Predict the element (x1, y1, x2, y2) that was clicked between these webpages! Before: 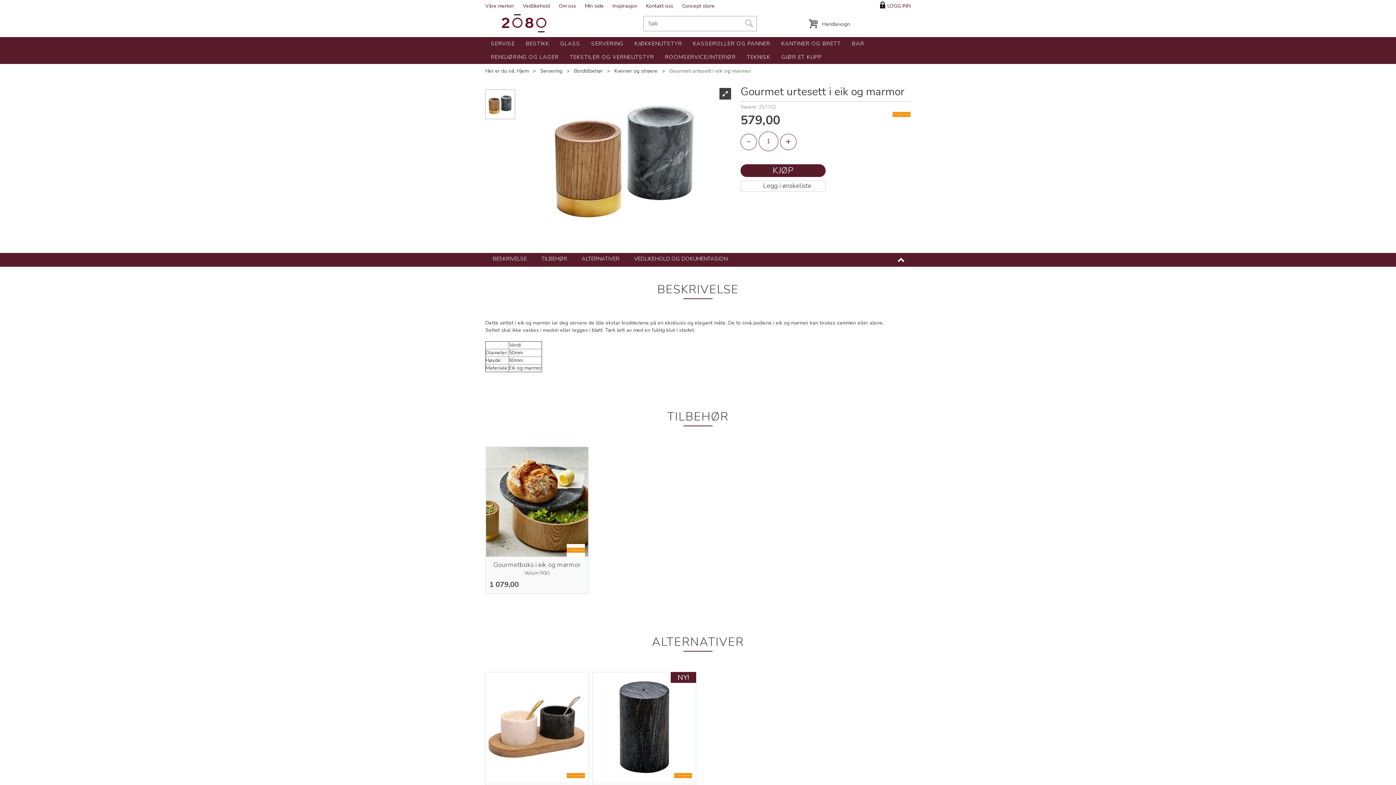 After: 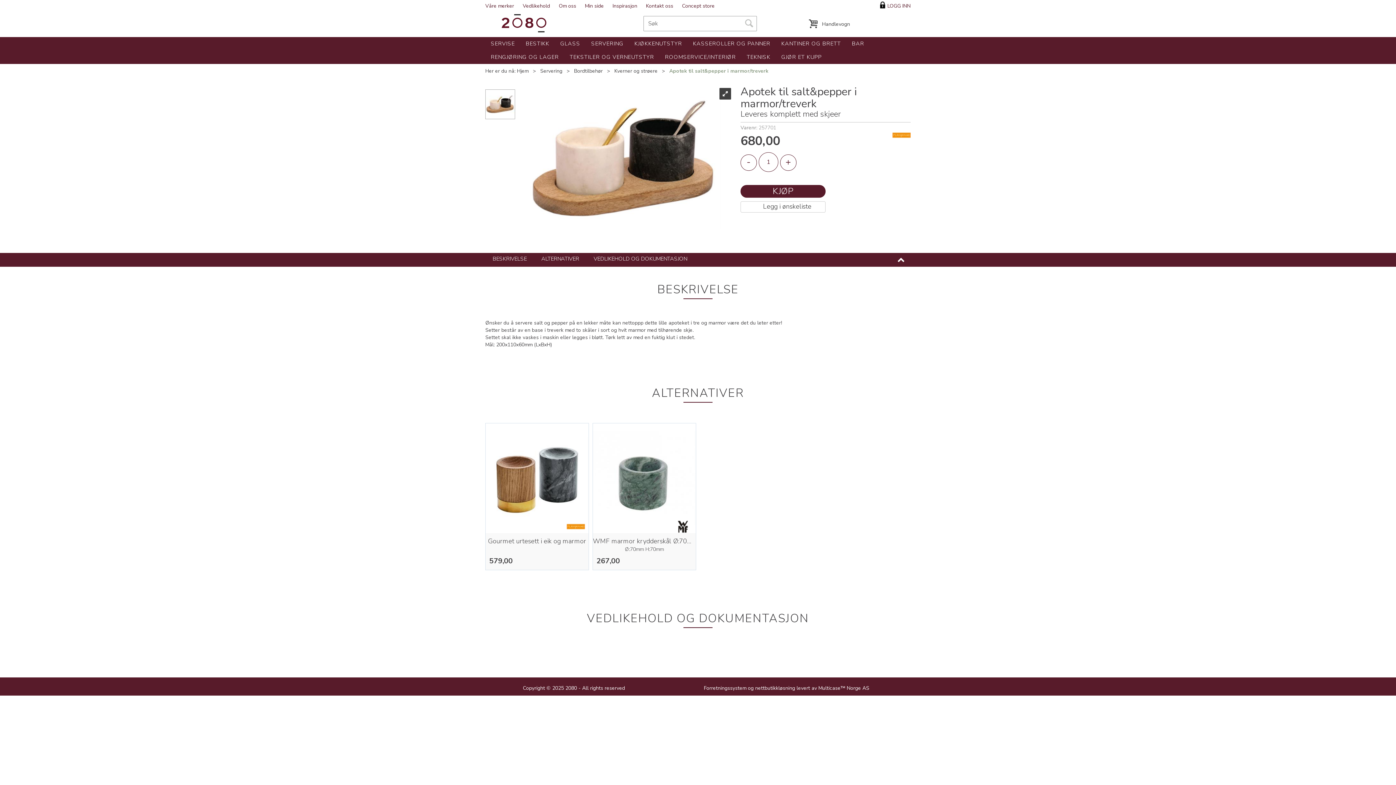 Action: bbox: (485, 723, 588, 730)